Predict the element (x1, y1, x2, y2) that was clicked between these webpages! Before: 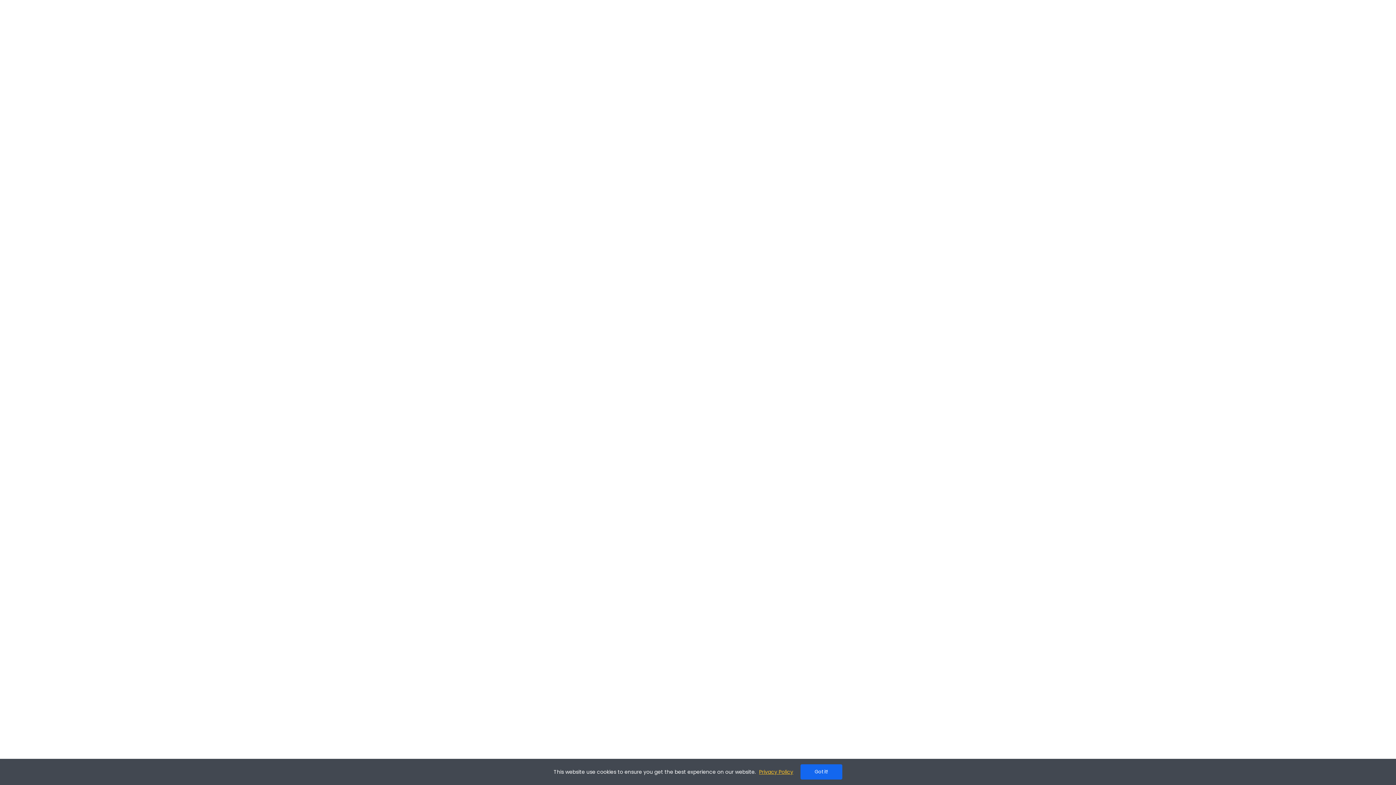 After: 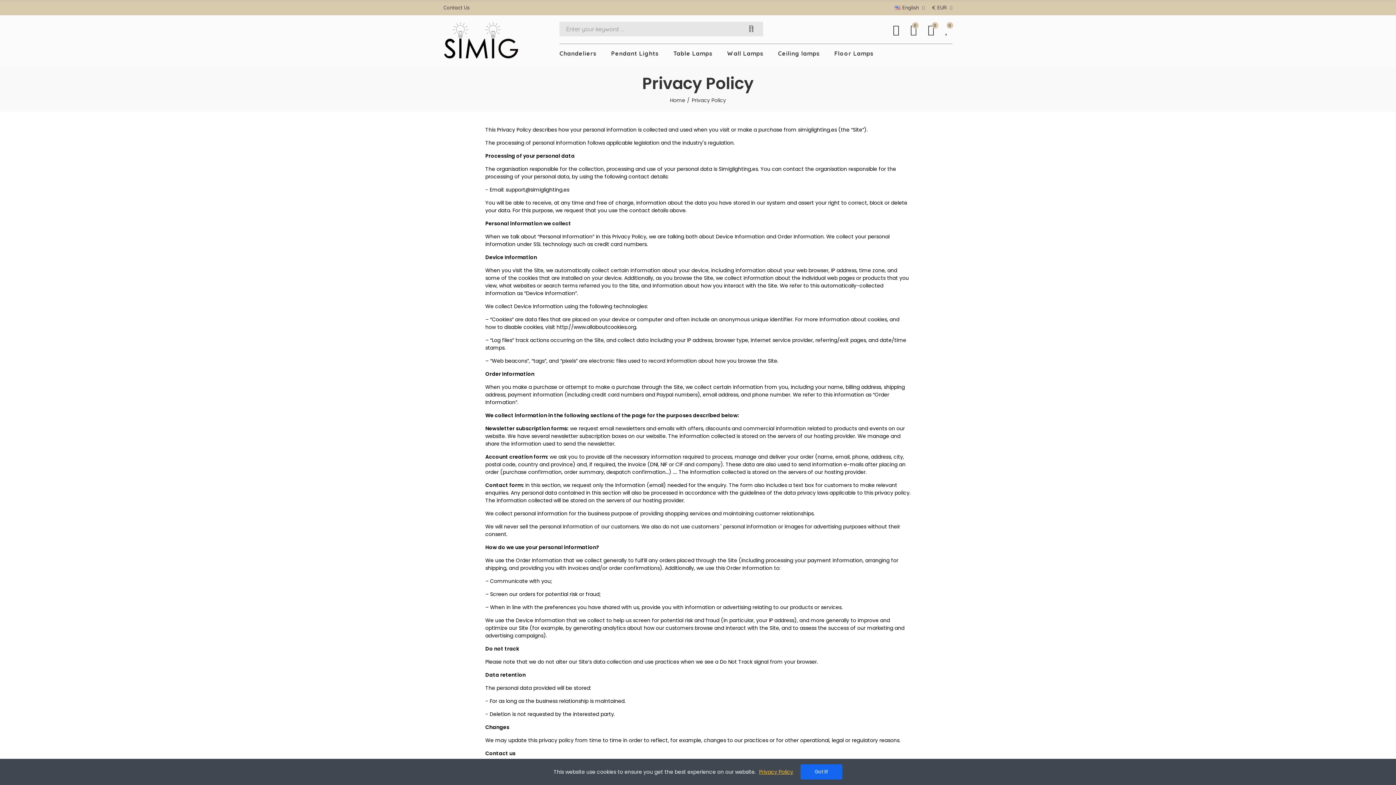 Action: bbox: (759, 768, 793, 775) label: Privacy Policy